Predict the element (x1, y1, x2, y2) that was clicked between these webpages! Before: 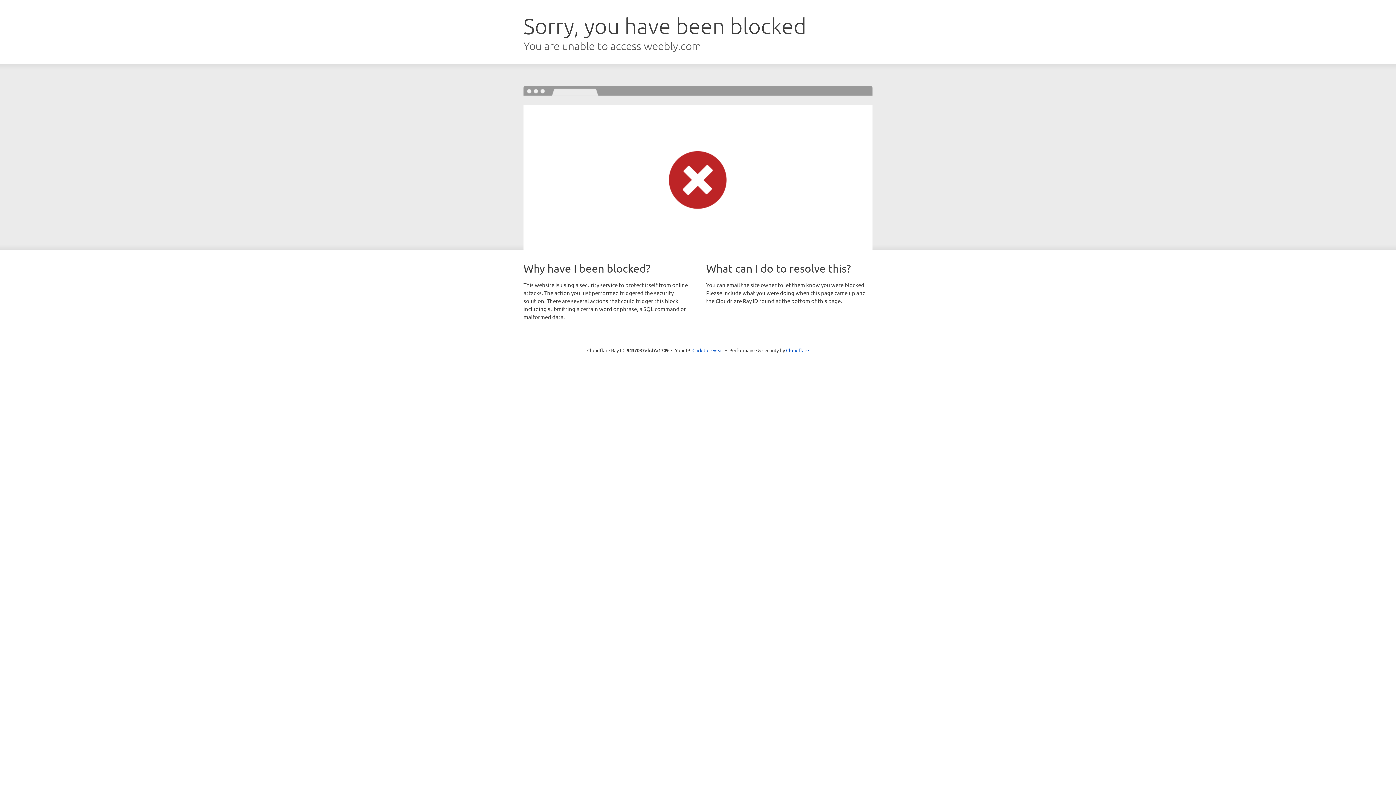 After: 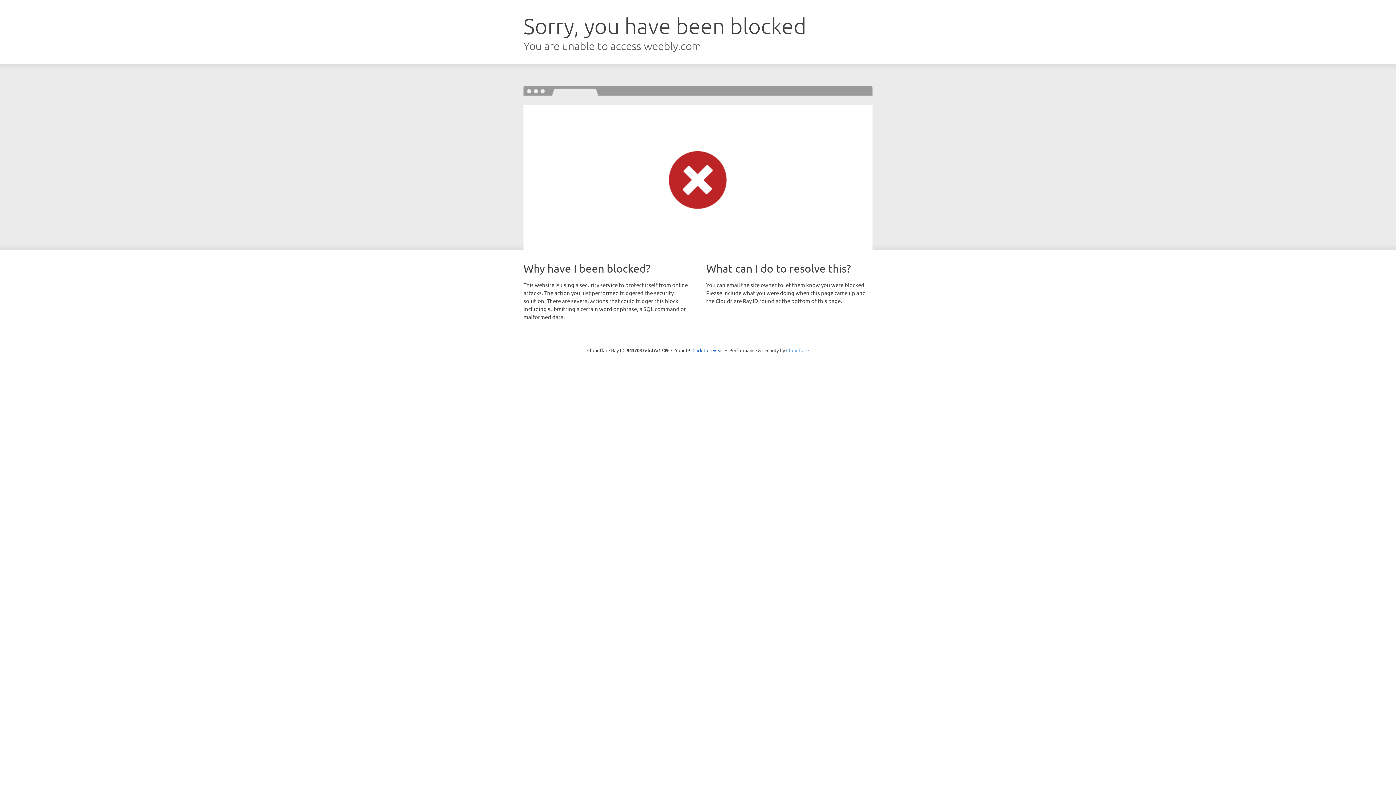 Action: label: Cloudflare bbox: (786, 347, 809, 353)